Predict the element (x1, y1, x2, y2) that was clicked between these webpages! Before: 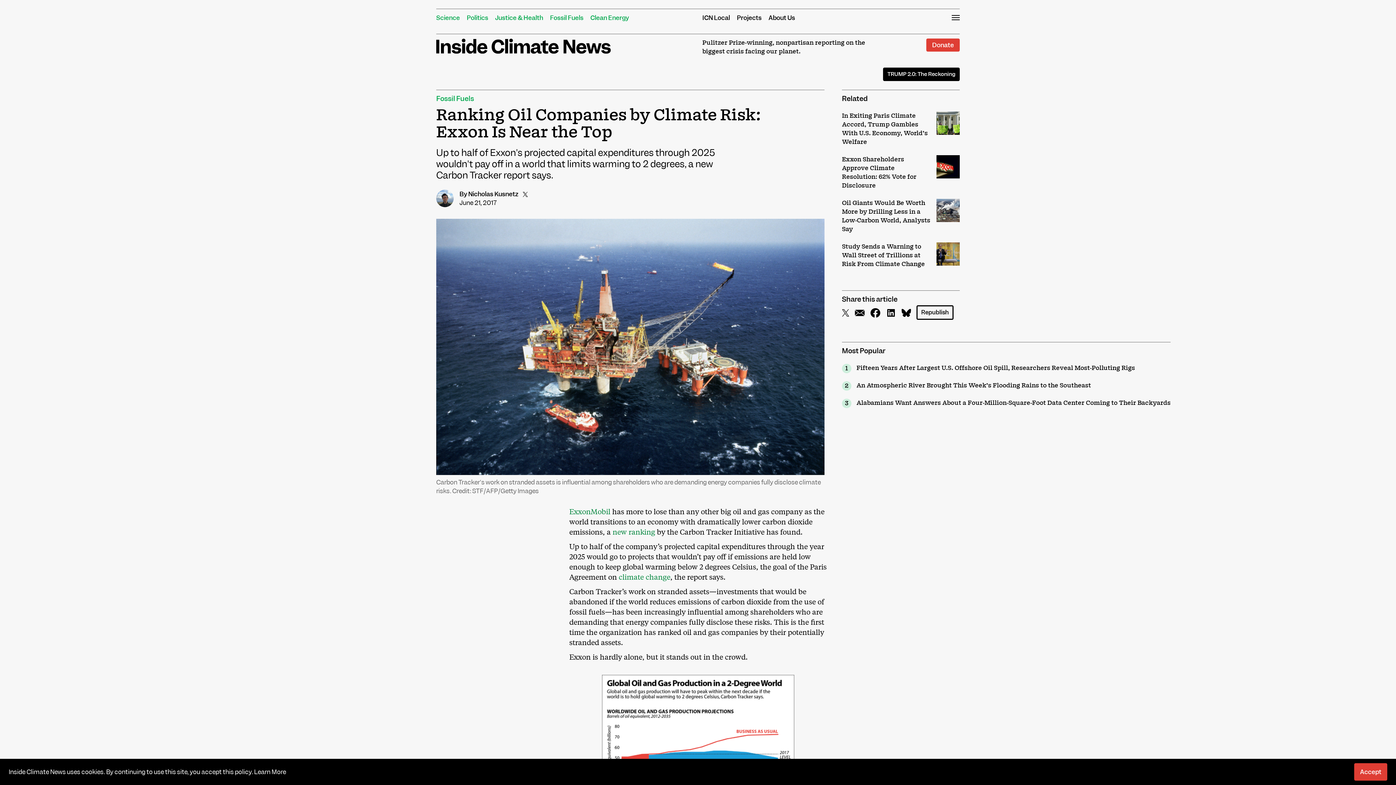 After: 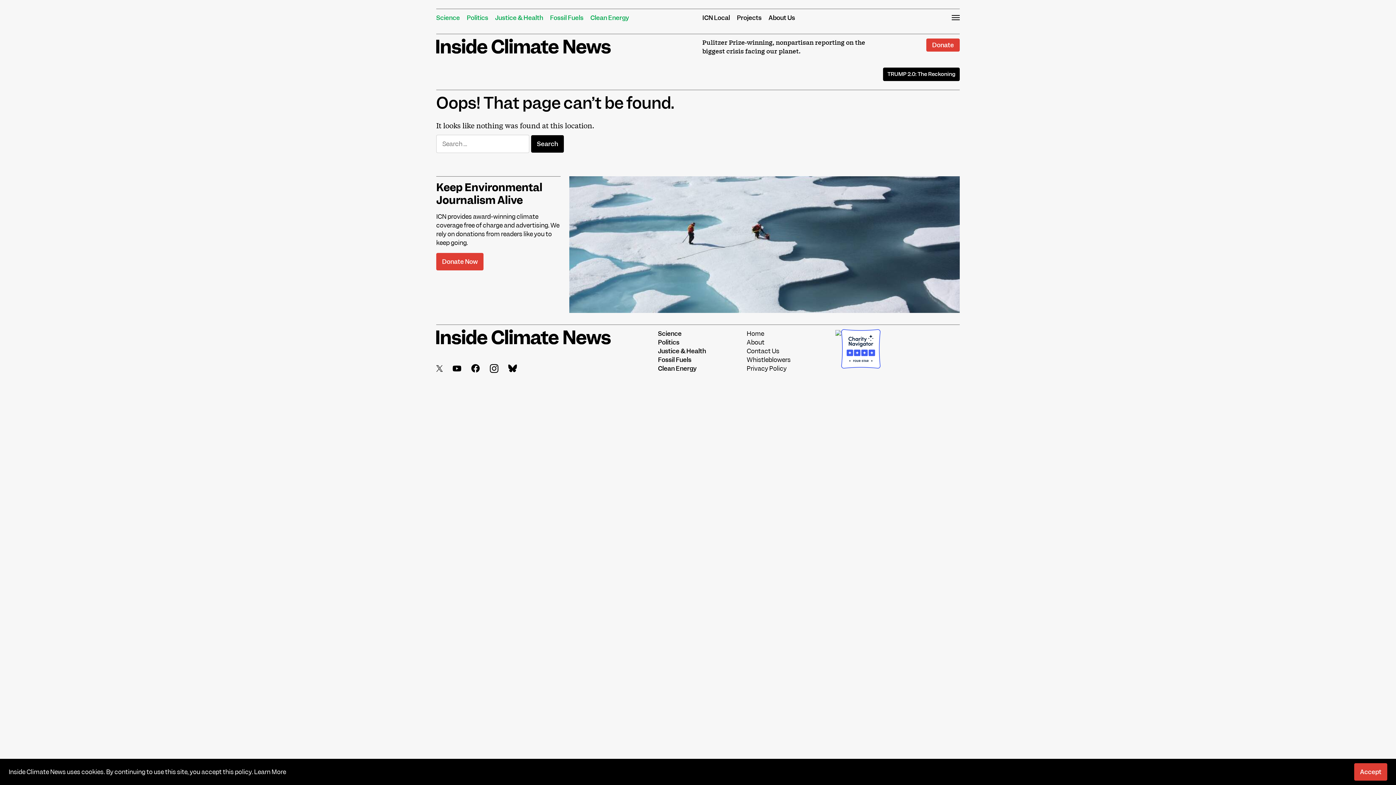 Action: bbox: (618, 571, 670, 581) label: climate change